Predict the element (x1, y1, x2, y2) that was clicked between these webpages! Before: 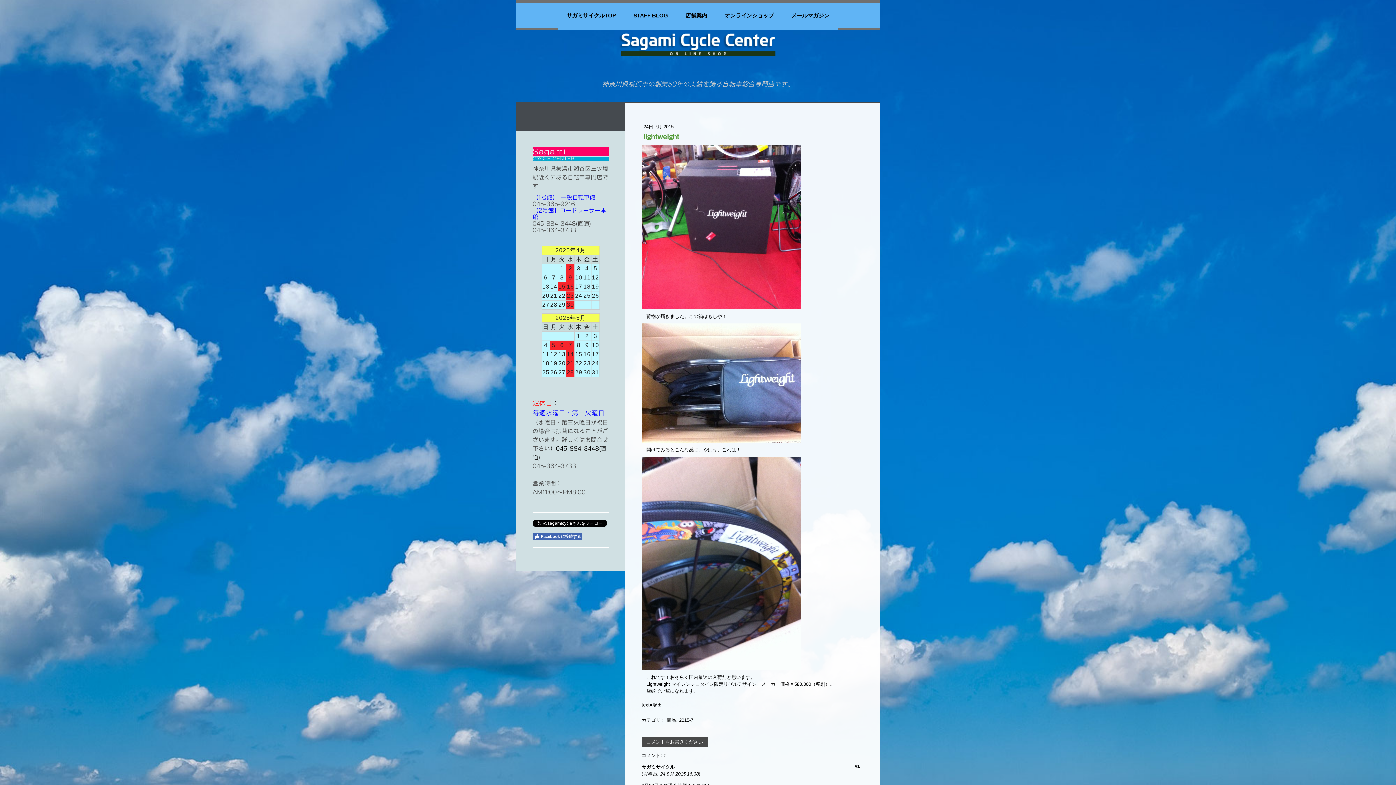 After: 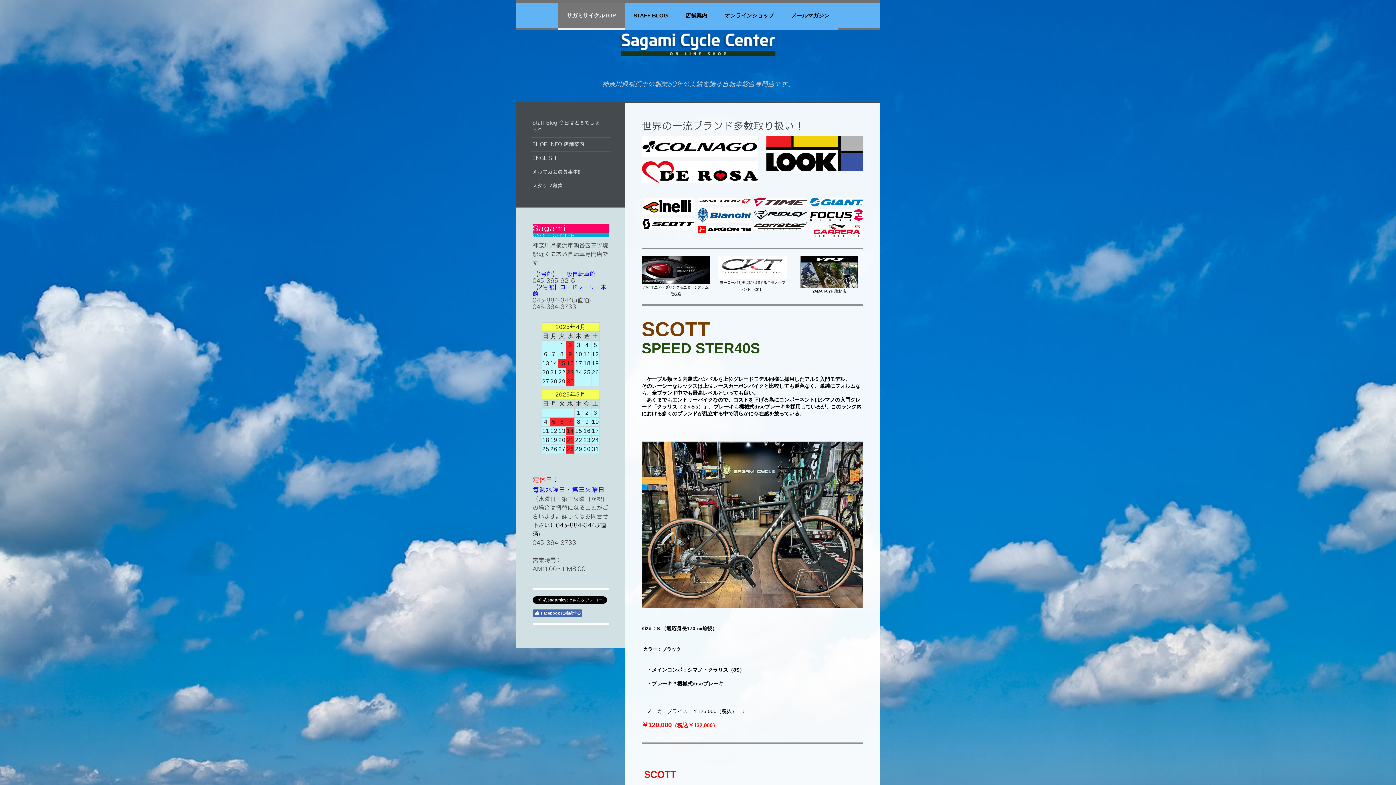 Action: bbox: (558, 2, 624, 29) label: サガミサイクルTOP